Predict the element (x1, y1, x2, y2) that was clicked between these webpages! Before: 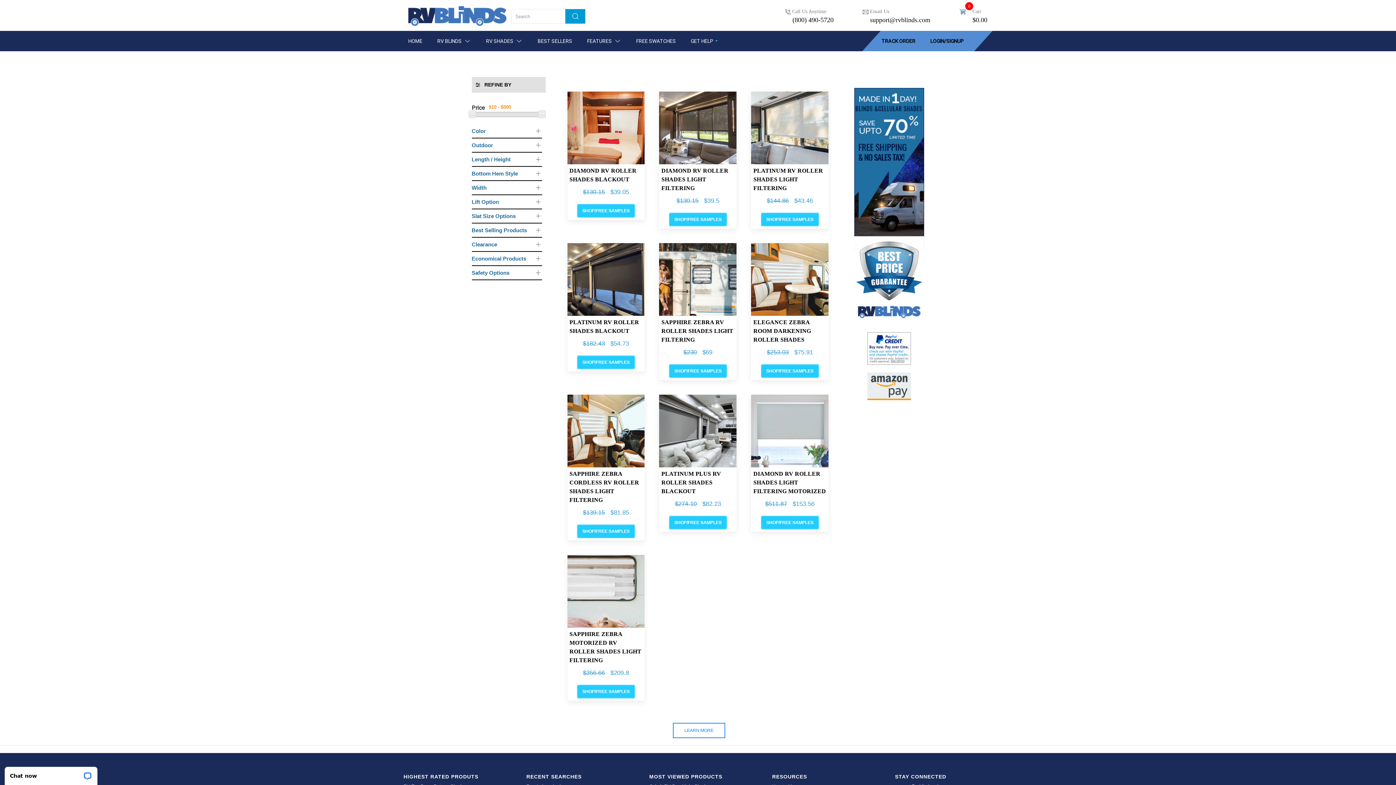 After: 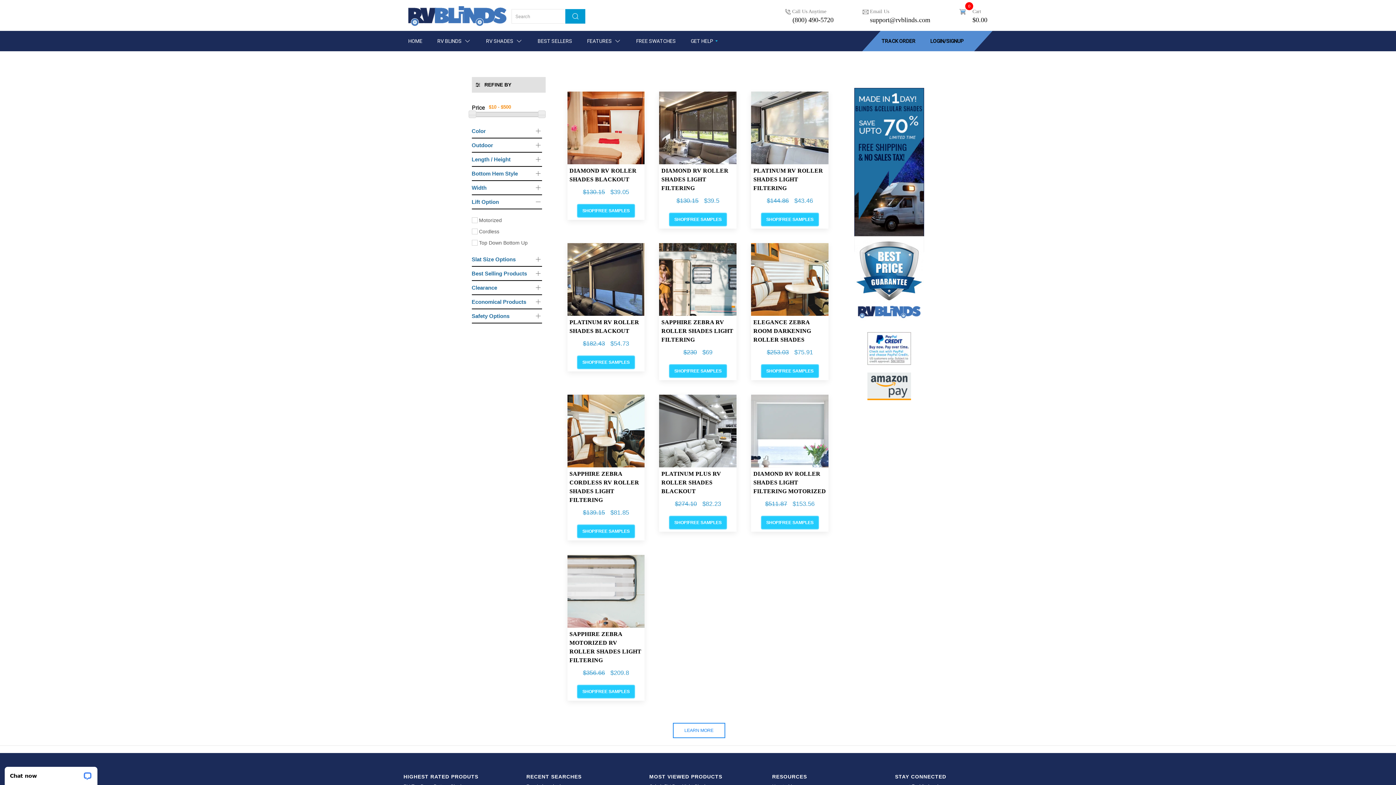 Action: bbox: (471, 195, 542, 209) label: Lift Option